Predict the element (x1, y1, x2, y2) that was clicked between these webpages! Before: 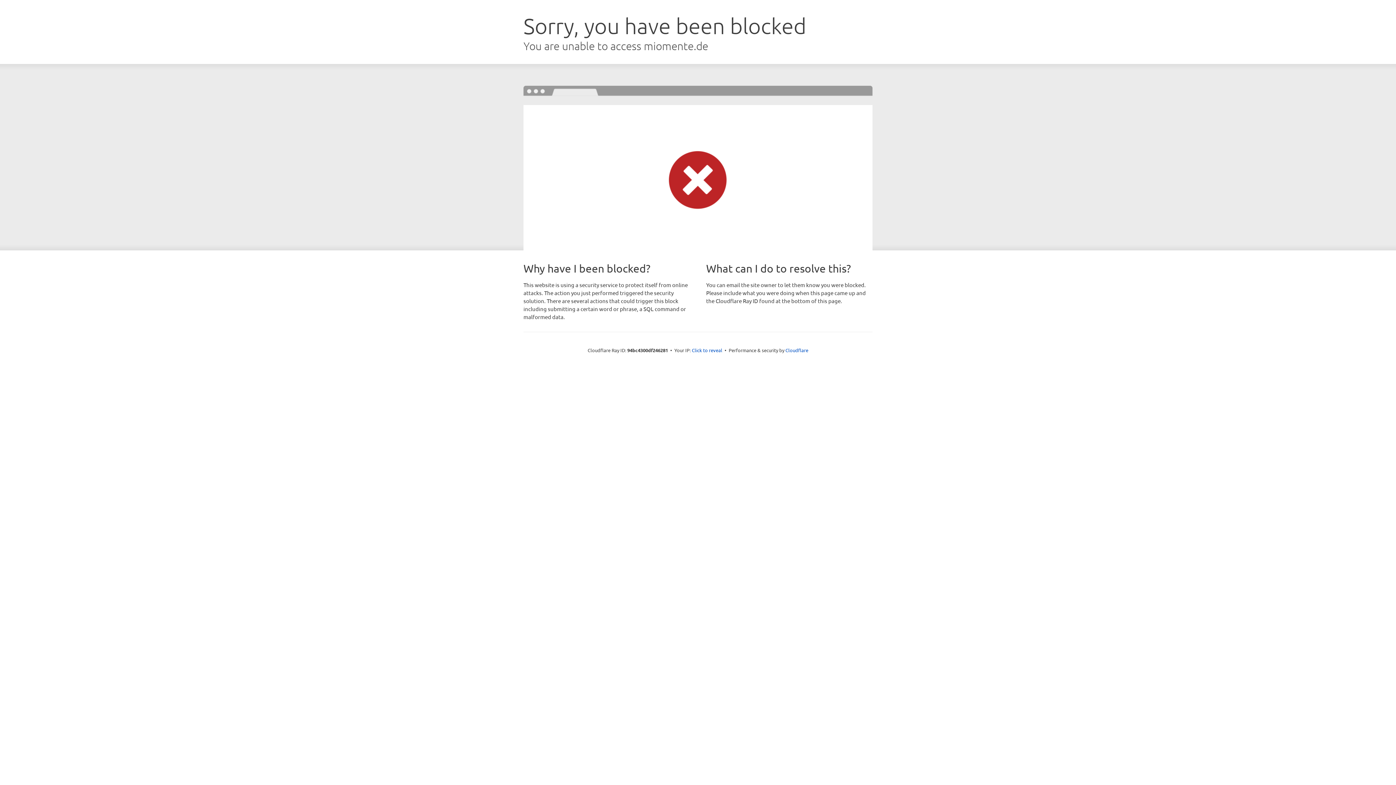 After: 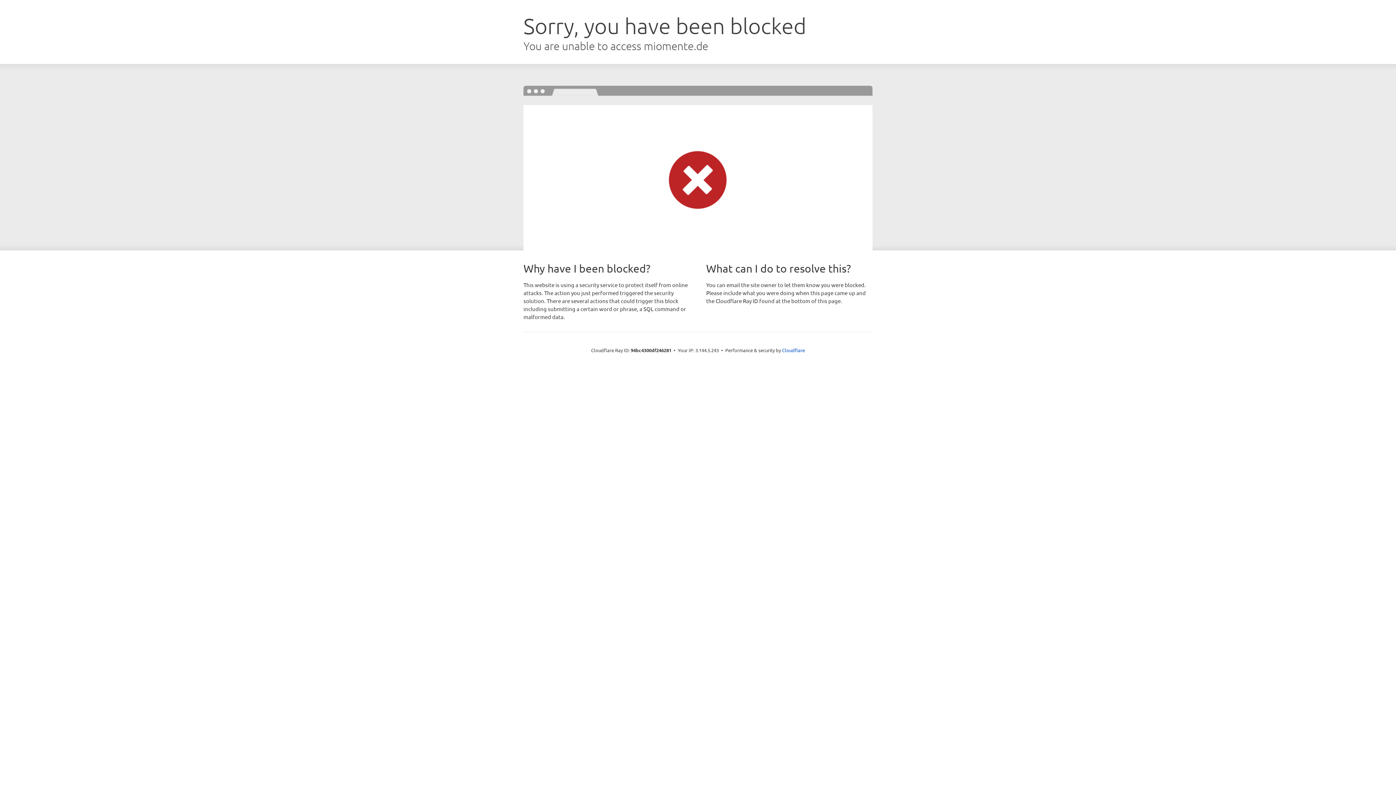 Action: bbox: (692, 346, 722, 353) label: Click to reveal